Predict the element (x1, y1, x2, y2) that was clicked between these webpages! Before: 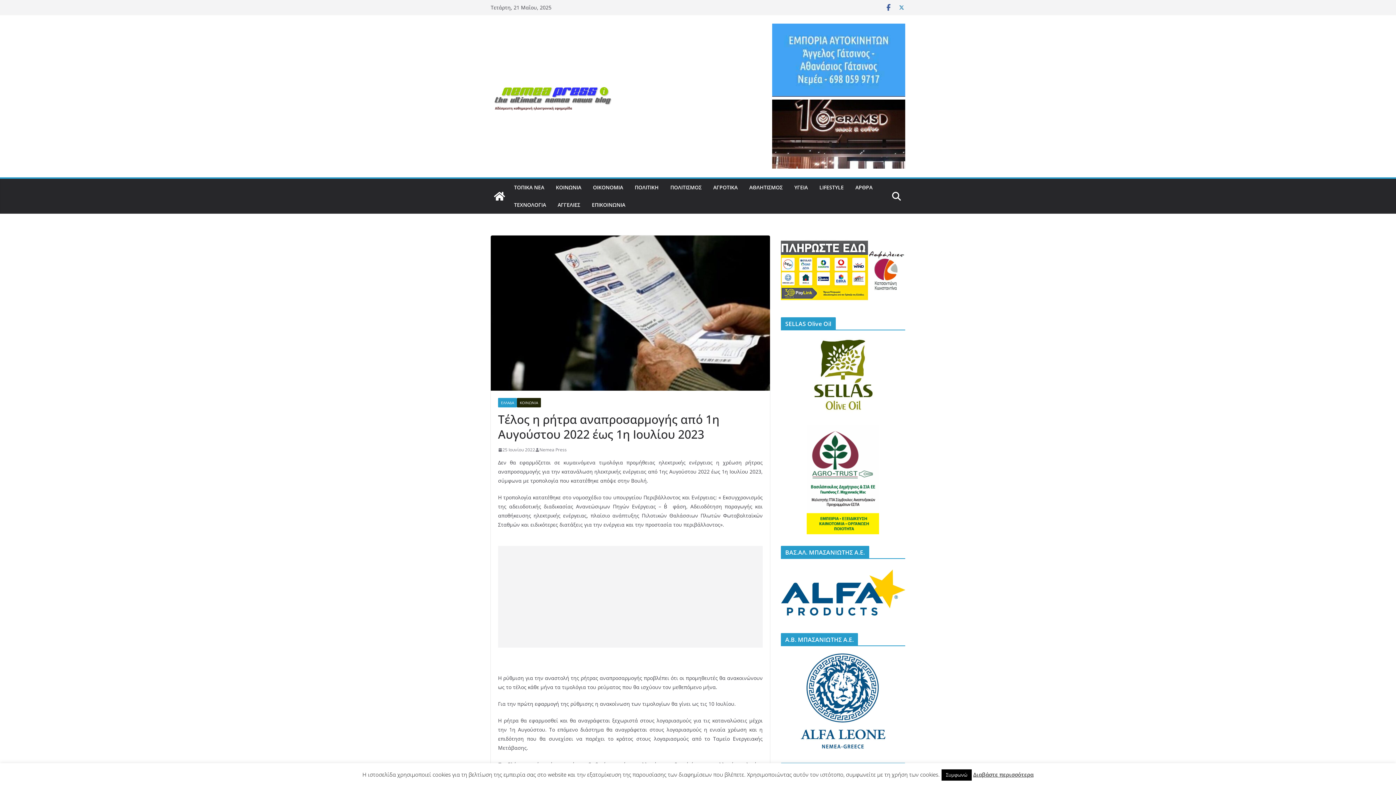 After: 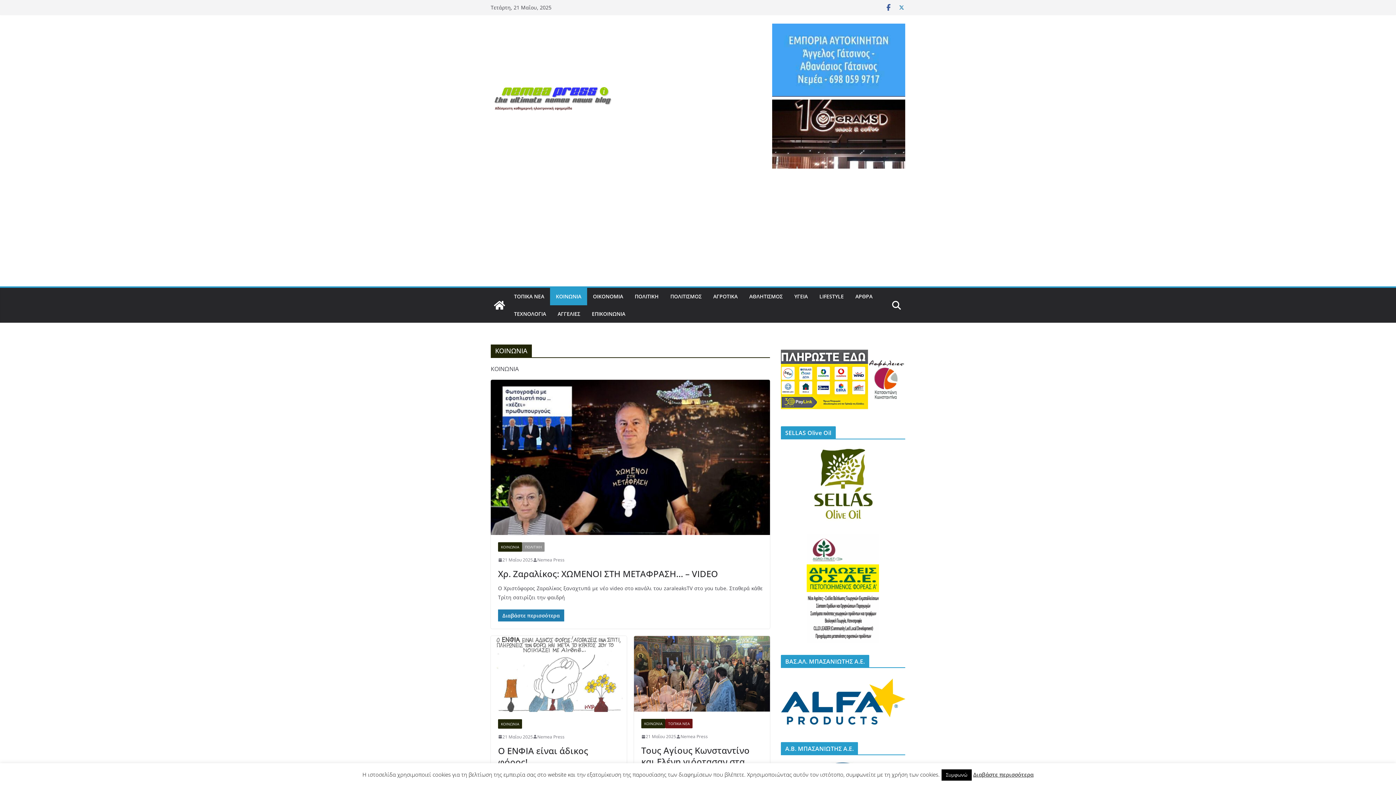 Action: bbox: (556, 182, 581, 192) label: ΚΟΙΝΩΝΙΑ